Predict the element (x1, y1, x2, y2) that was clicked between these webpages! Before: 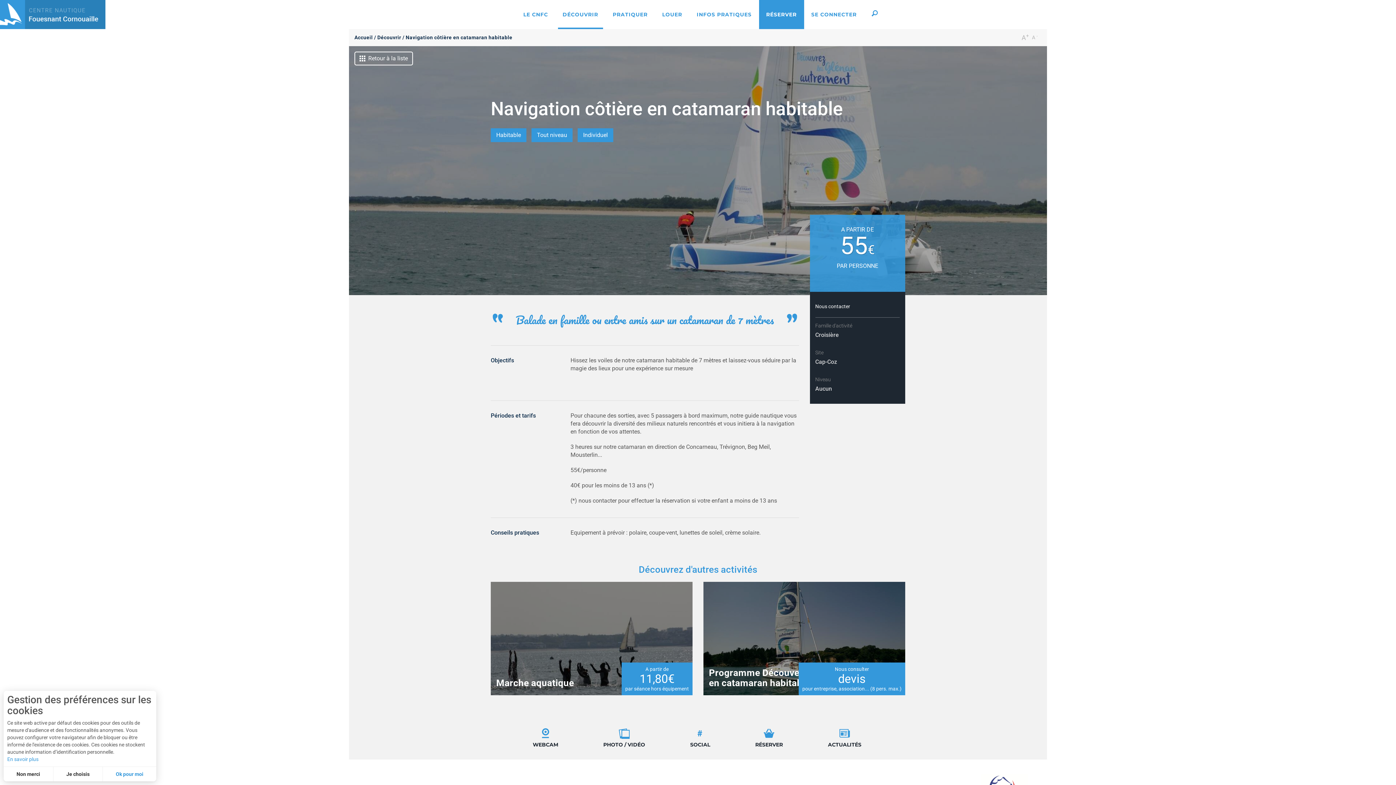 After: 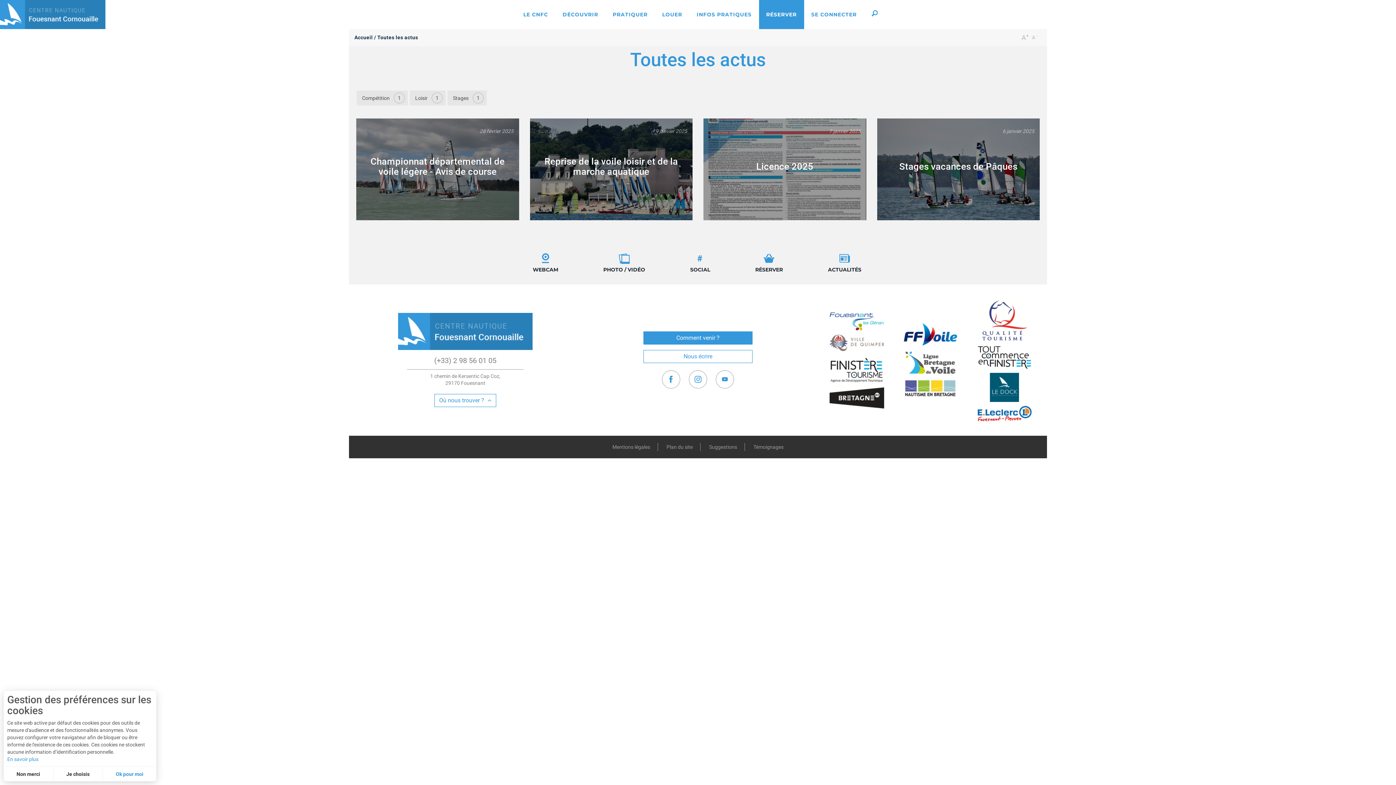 Action: label: ACTUALITÉS bbox: (828, 728, 861, 748)